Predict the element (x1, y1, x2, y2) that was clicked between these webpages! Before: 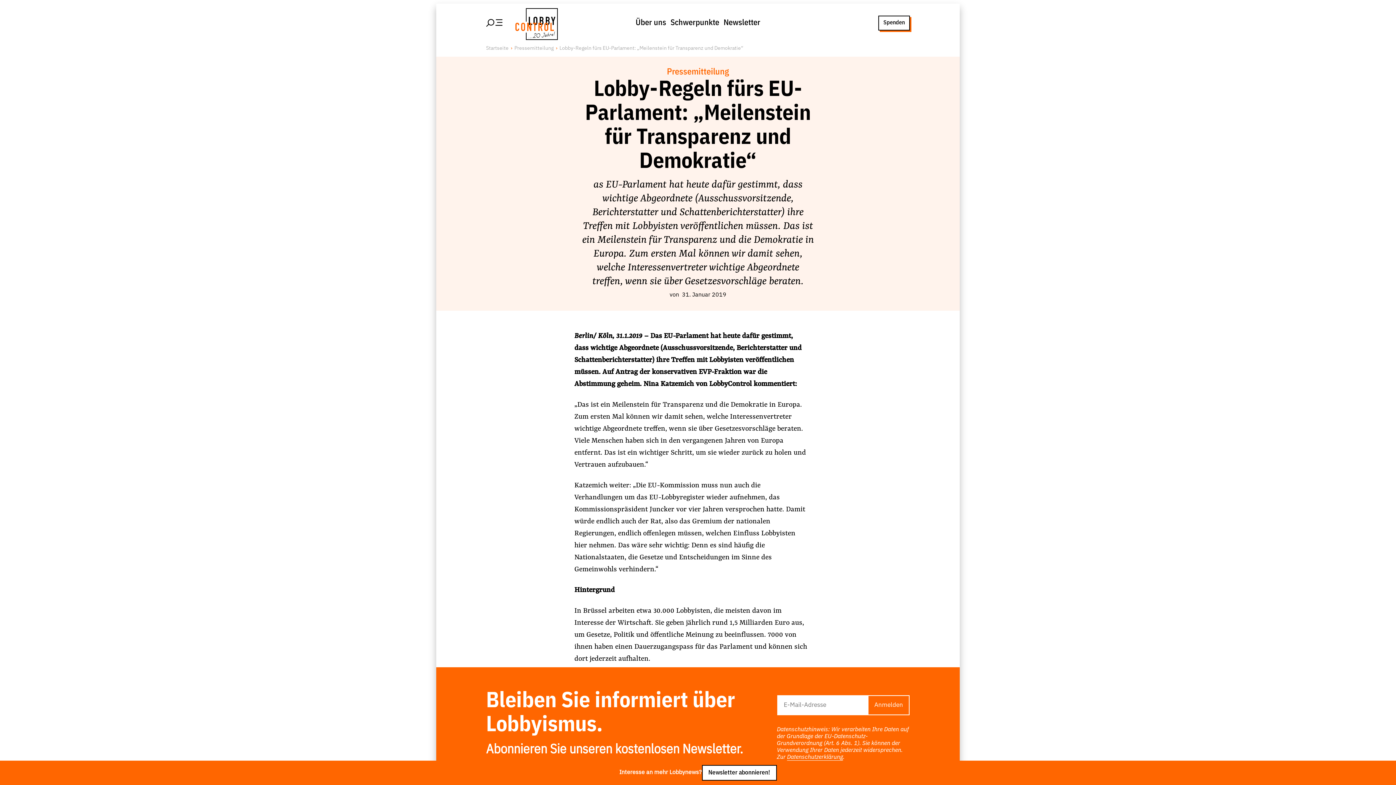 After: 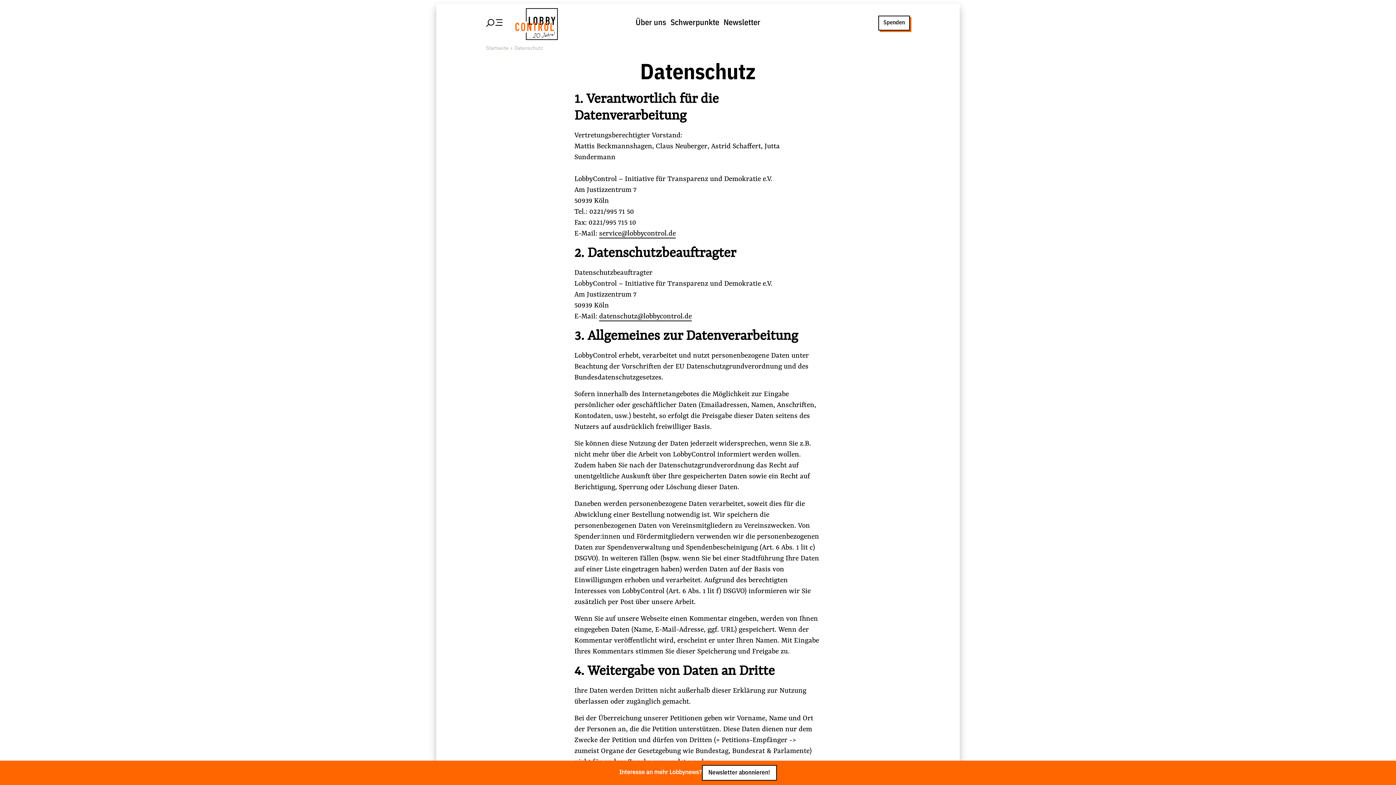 Action: bbox: (785, 753, 844, 762) label: Datenschutzerklärung